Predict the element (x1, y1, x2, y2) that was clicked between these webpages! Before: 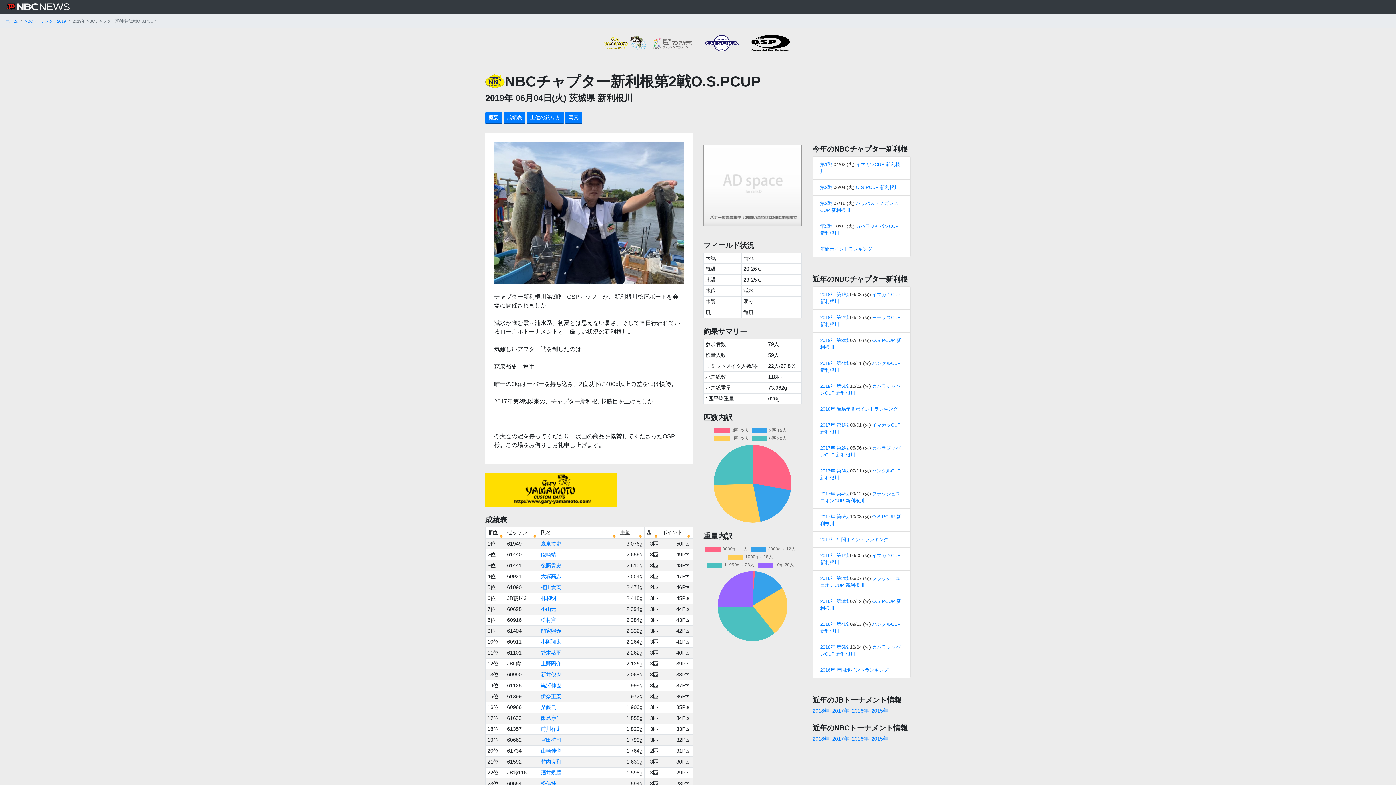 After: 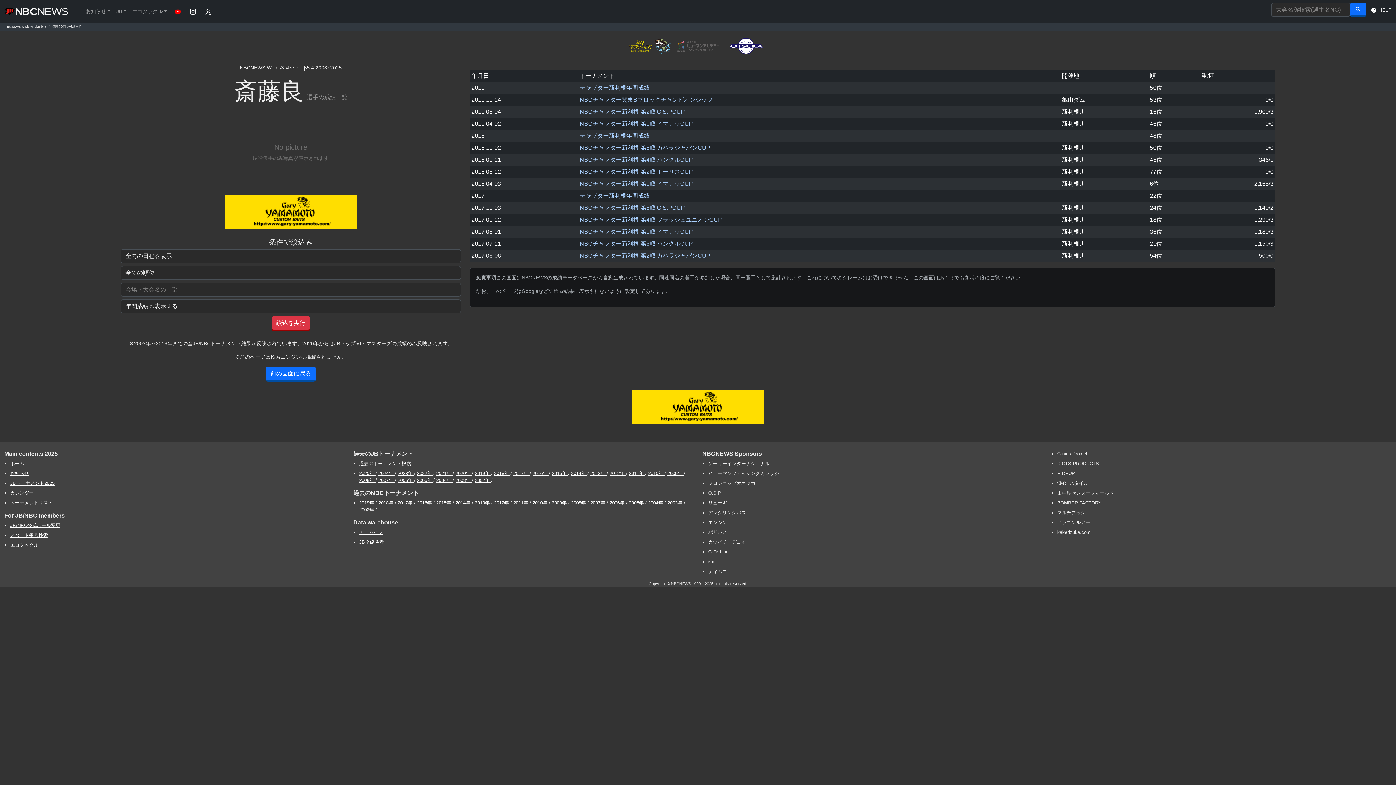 Action: bbox: (541, 704, 556, 710) label: 斎藤良